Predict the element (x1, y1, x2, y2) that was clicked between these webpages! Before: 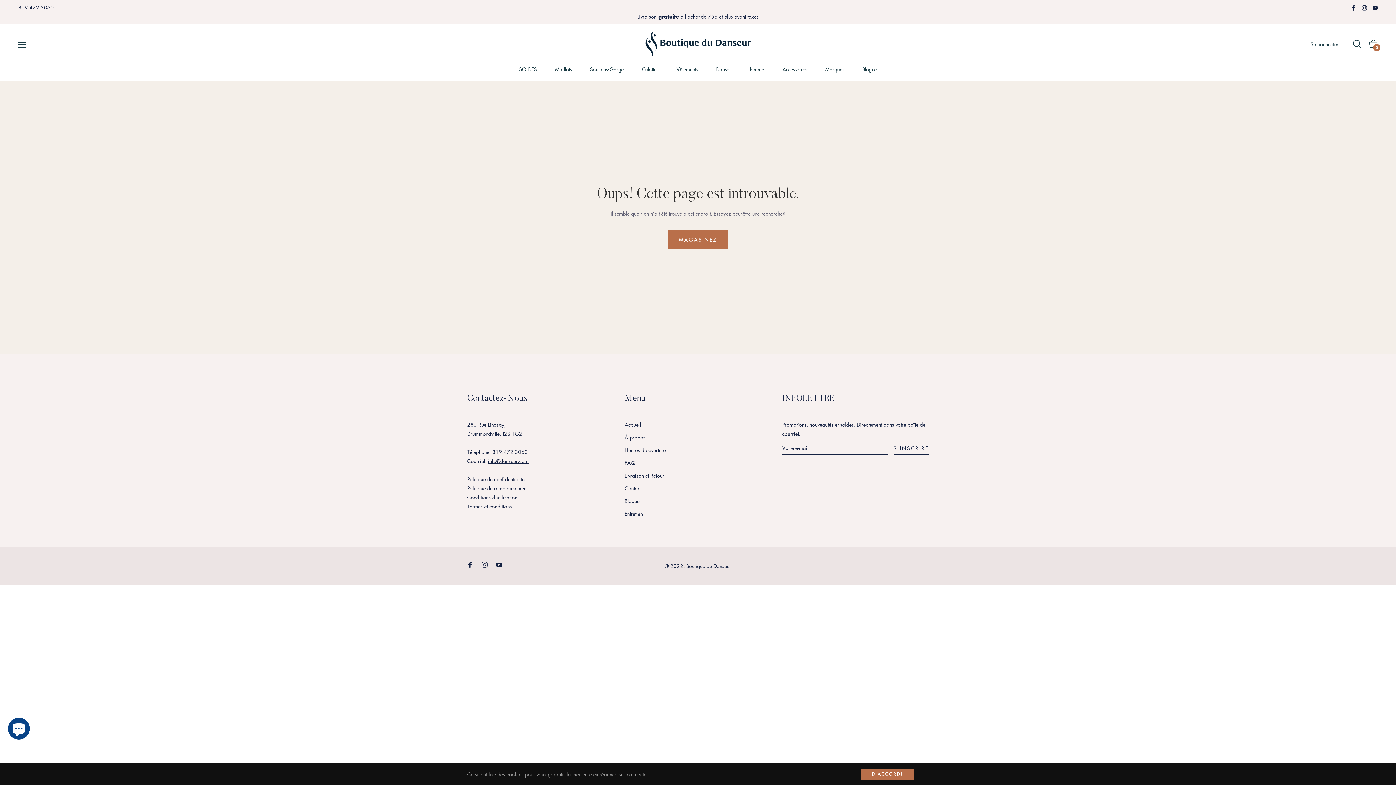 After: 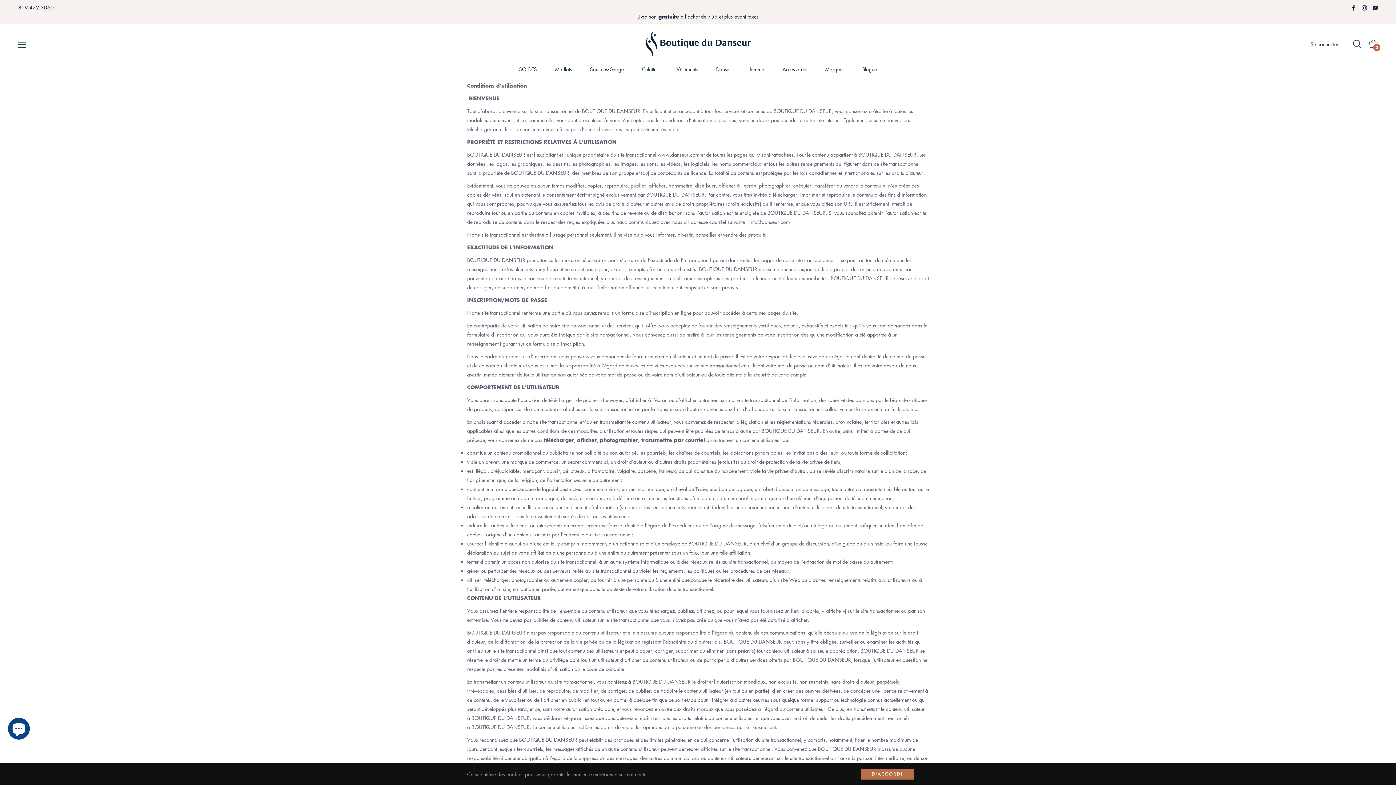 Action: bbox: (467, 502, 512, 510) label: Termes et conditions